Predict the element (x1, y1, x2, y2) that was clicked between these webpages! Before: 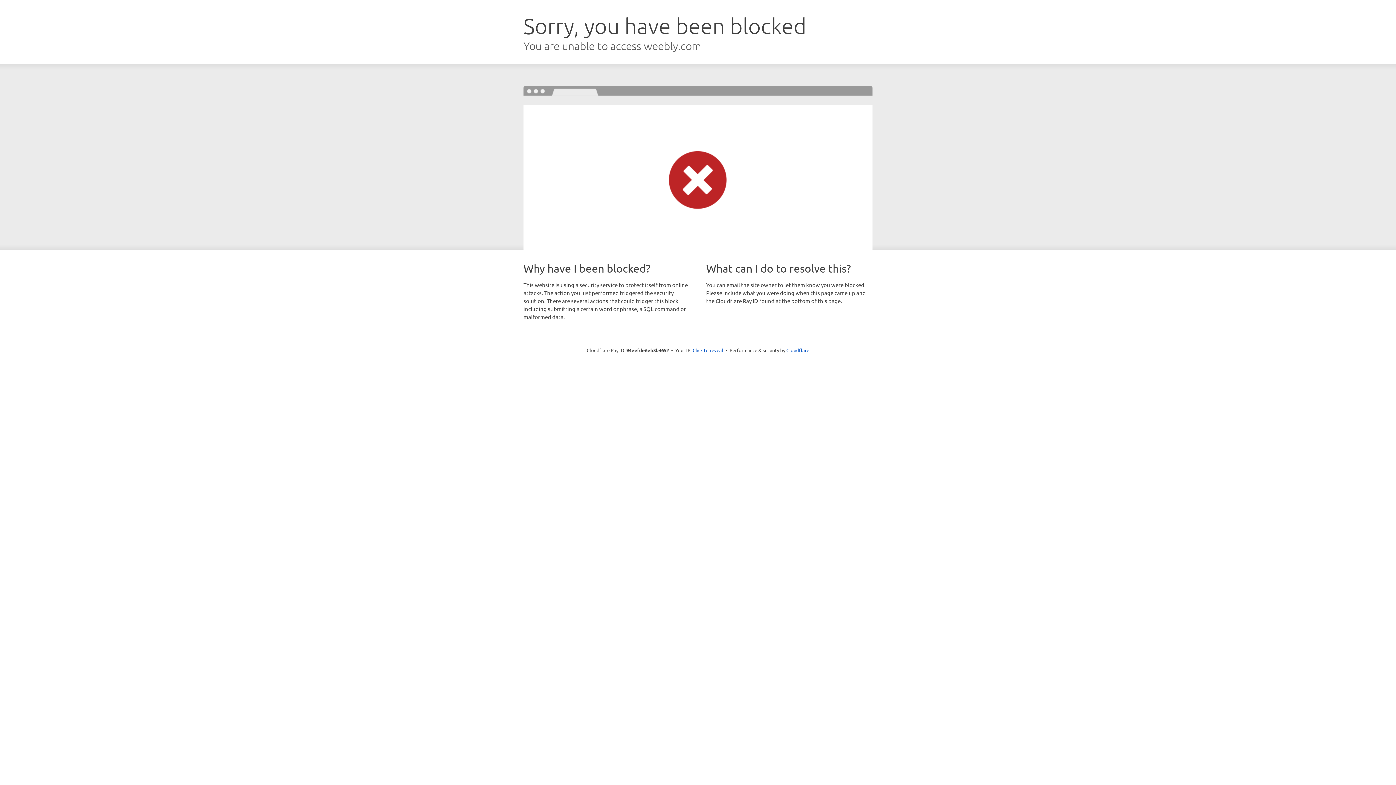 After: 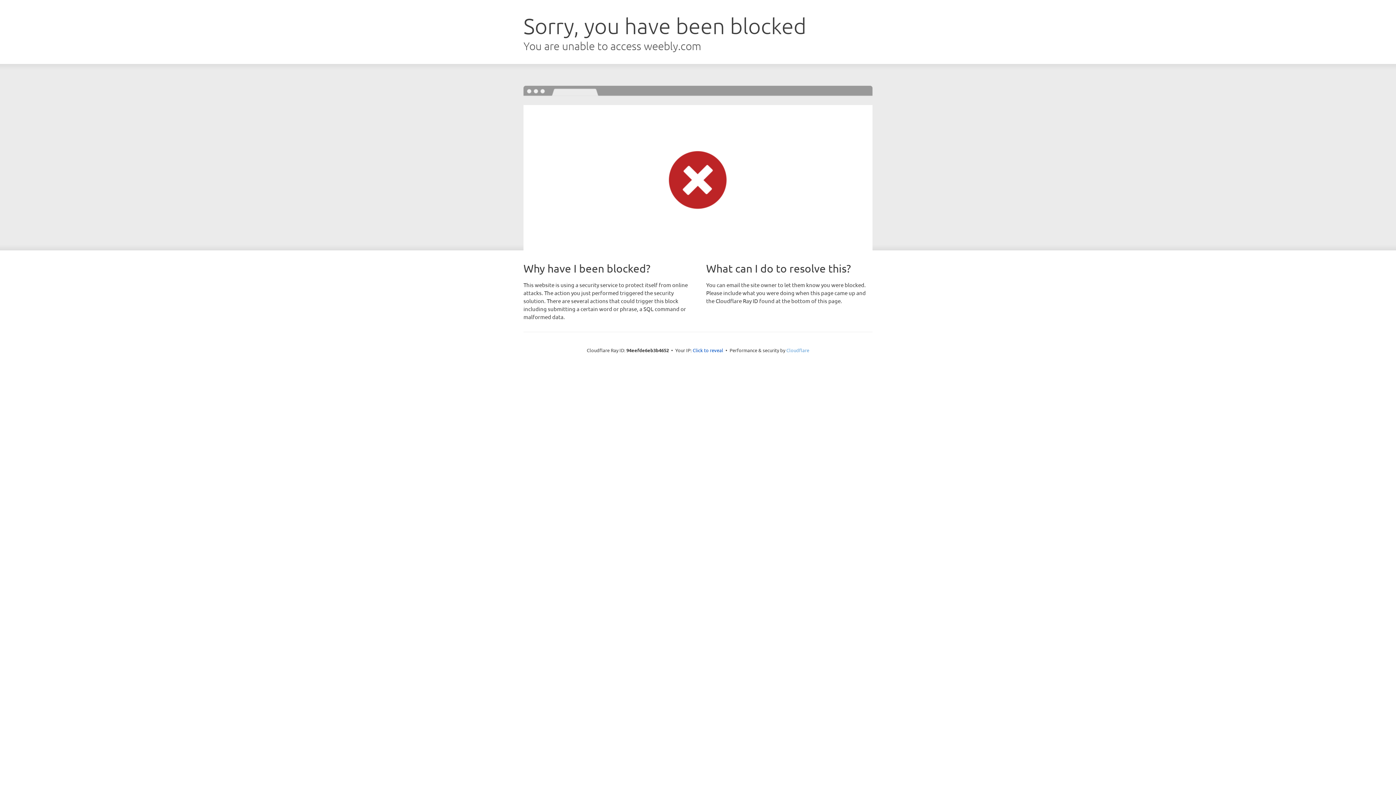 Action: label: Cloudflare bbox: (786, 347, 809, 353)